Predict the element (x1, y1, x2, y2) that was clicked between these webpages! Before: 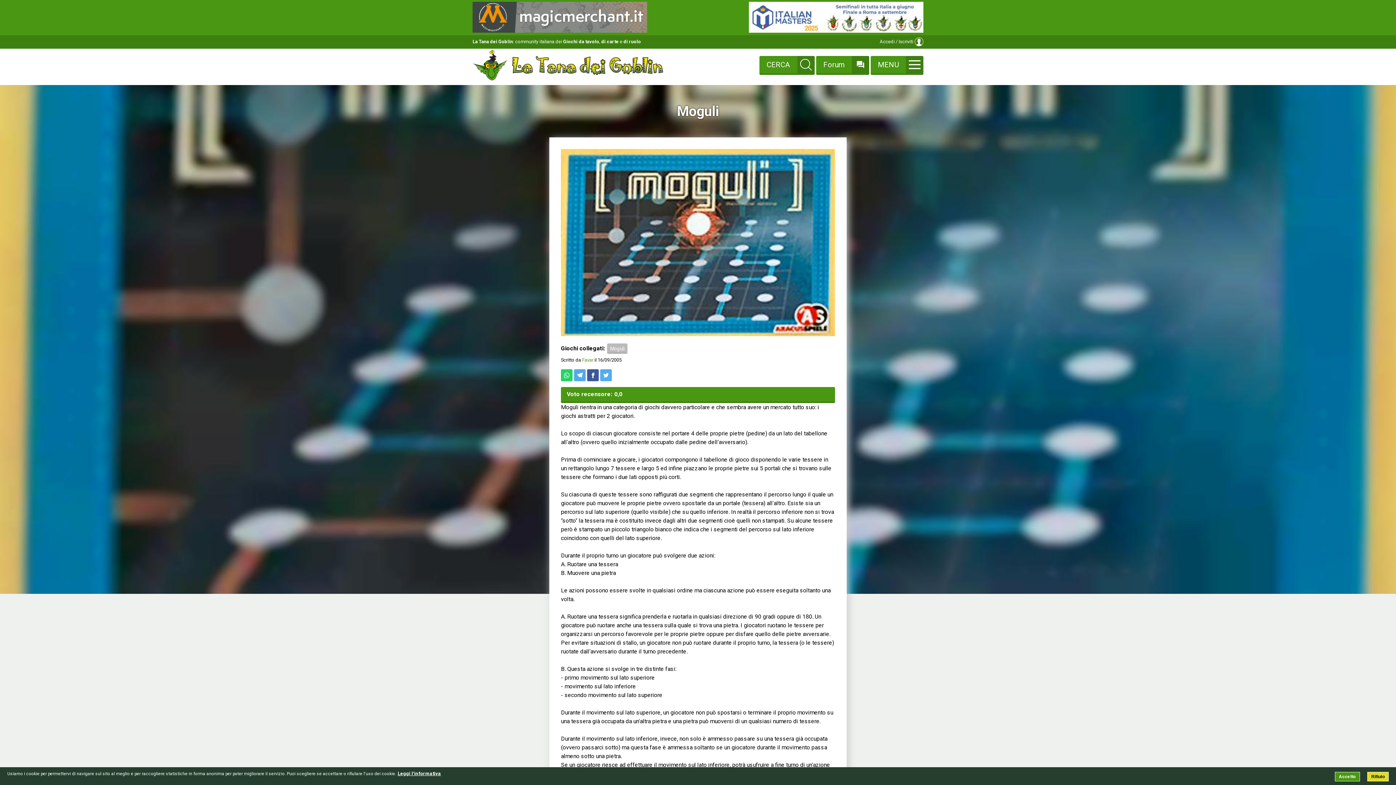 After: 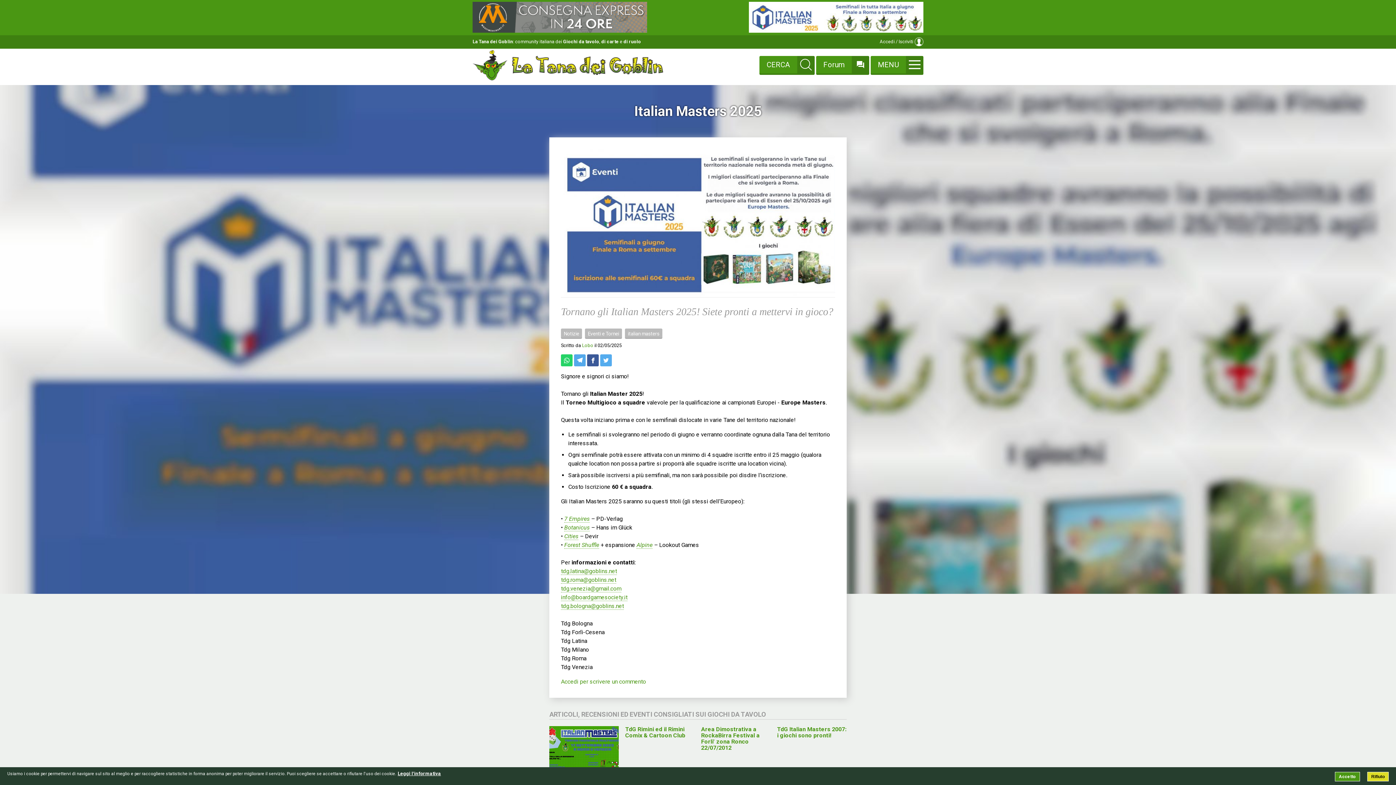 Action: bbox: (749, 27, 923, 34)